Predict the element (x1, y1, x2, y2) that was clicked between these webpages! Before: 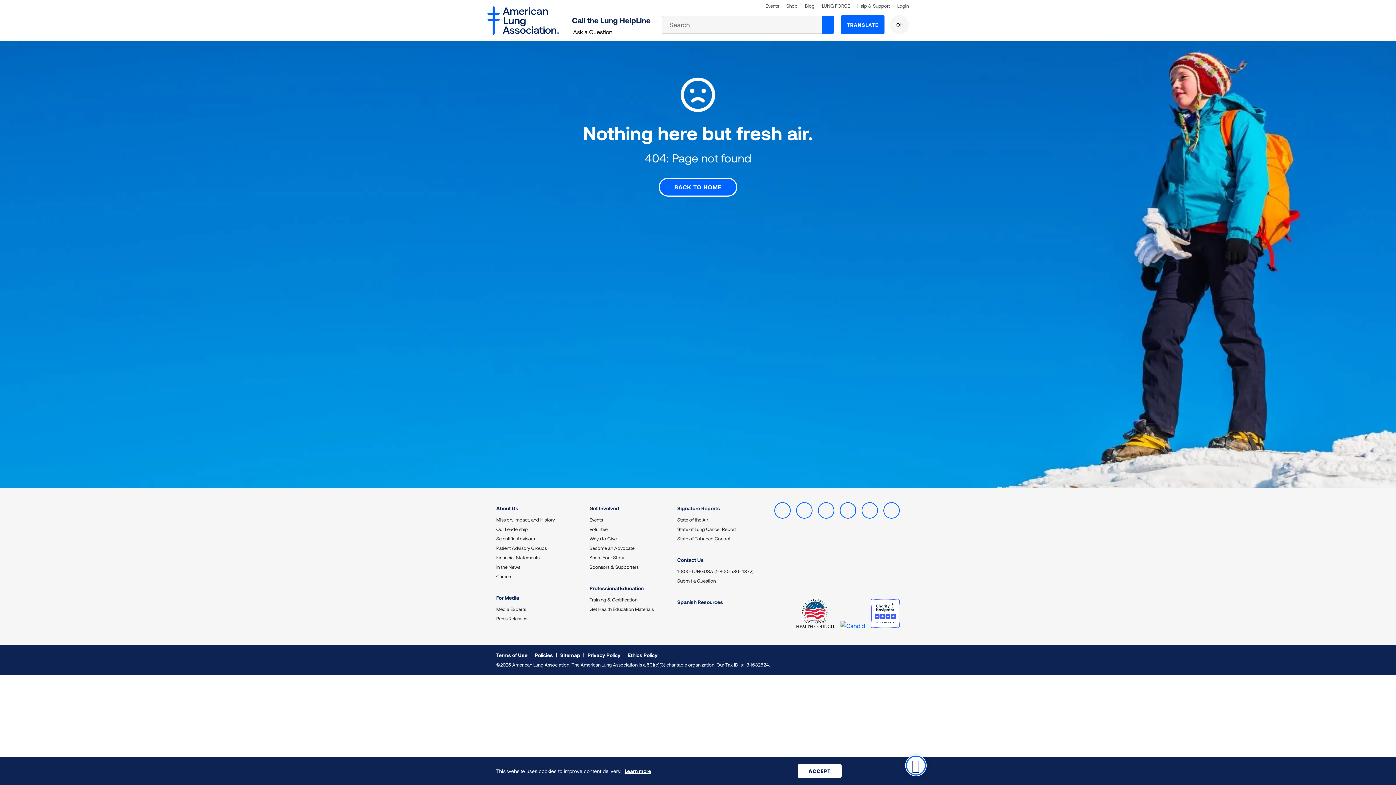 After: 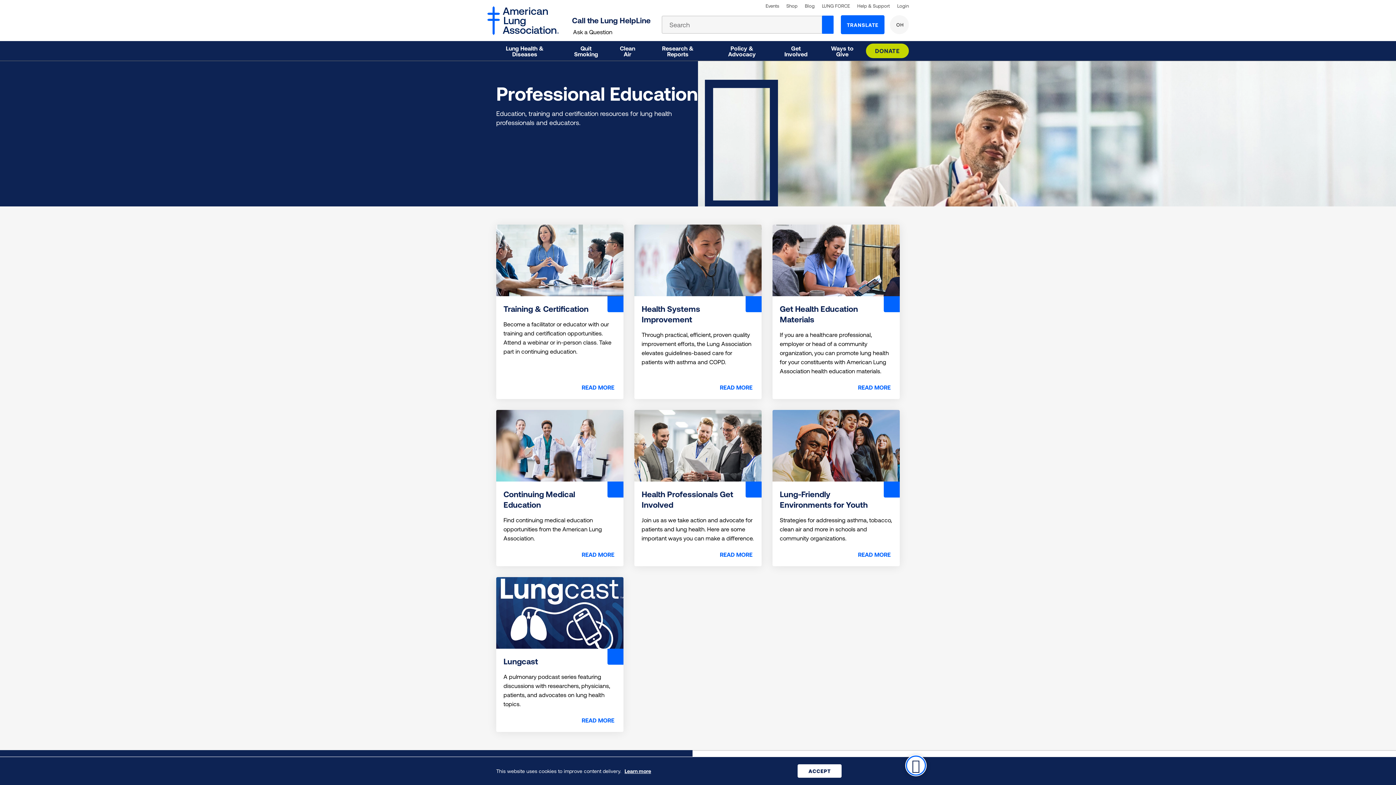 Action: bbox: (589, 582, 672, 594) label: Professional Education